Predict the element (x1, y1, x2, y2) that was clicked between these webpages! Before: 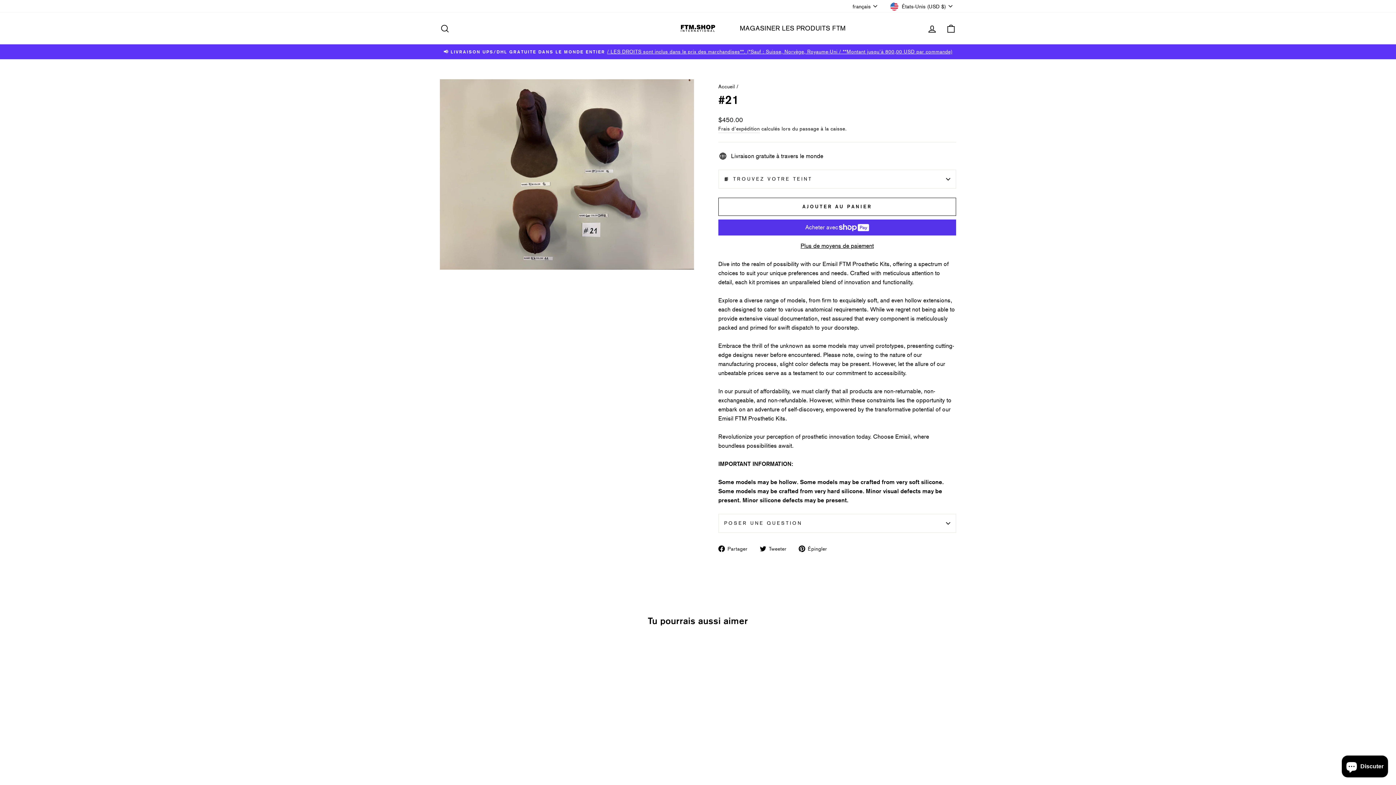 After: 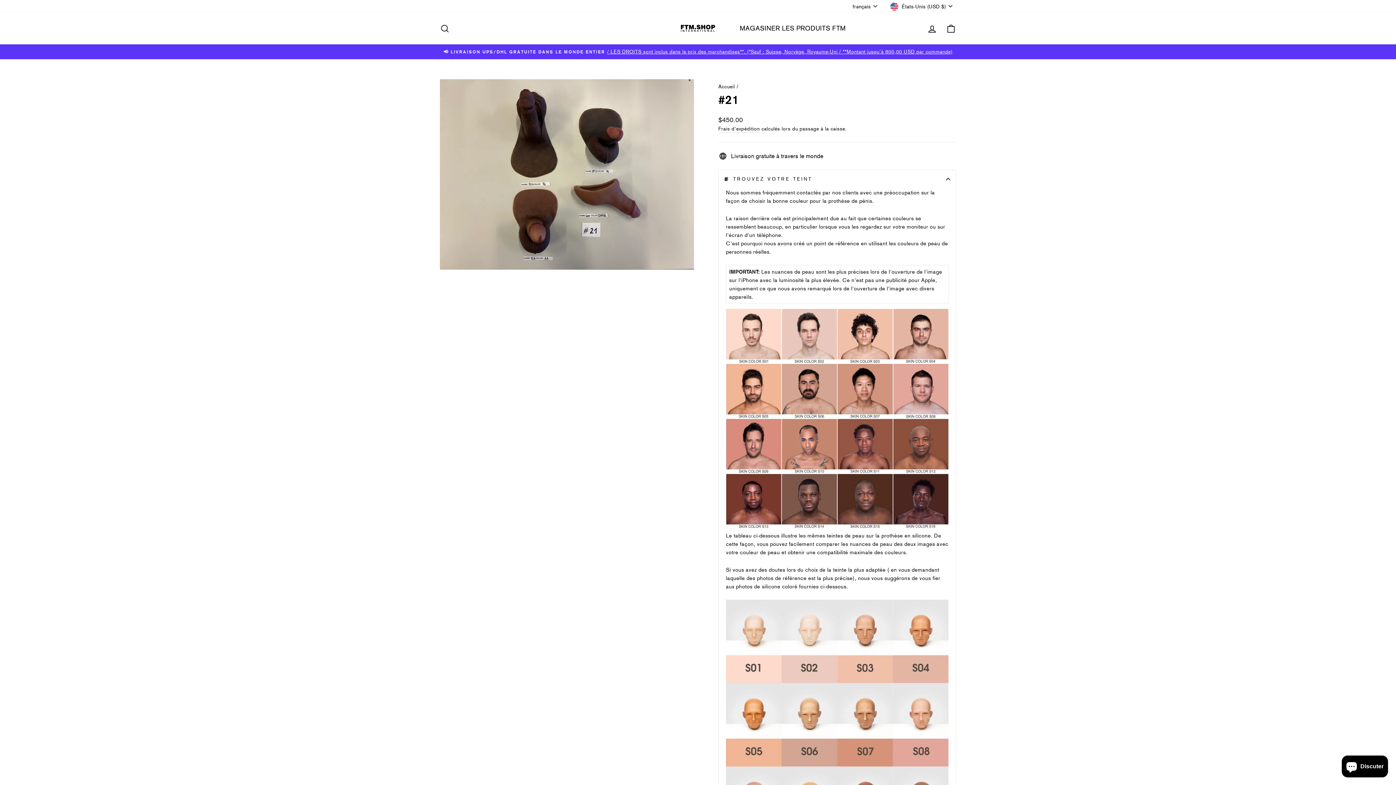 Action: label: 📙 TROUVEZ VOTRE TEINT bbox: (718, 169, 956, 188)